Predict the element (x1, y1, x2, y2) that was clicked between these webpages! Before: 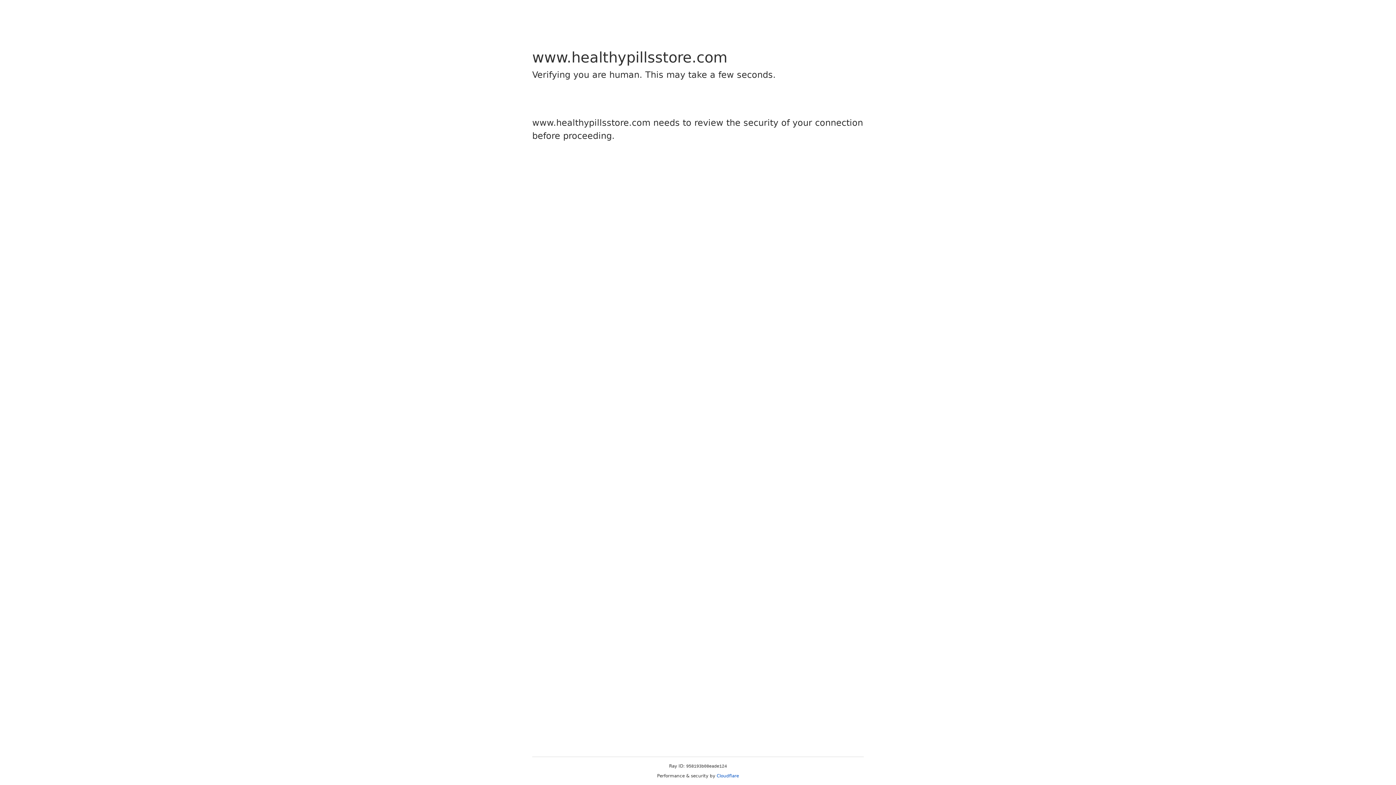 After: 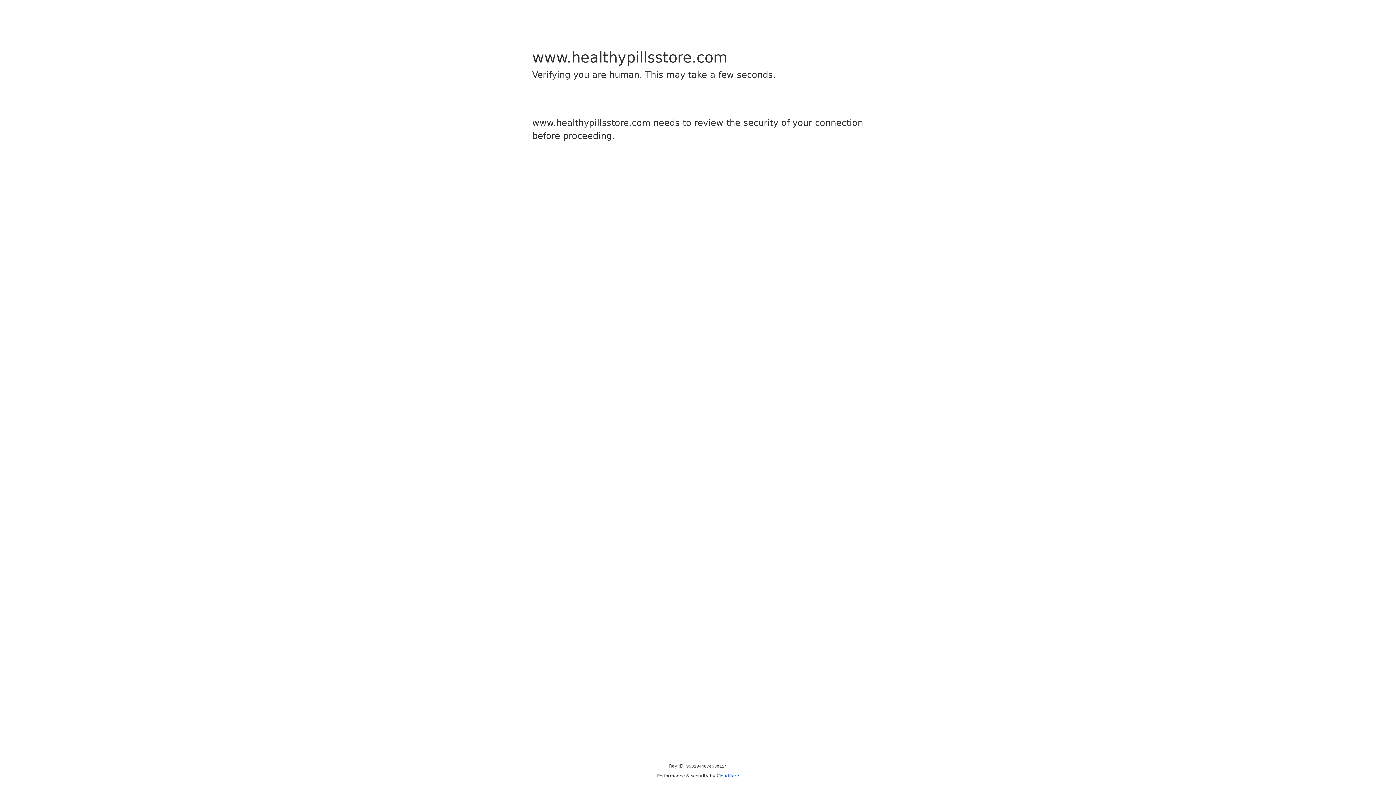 Action: bbox: (716, 773, 739, 778) label: Cloudflare